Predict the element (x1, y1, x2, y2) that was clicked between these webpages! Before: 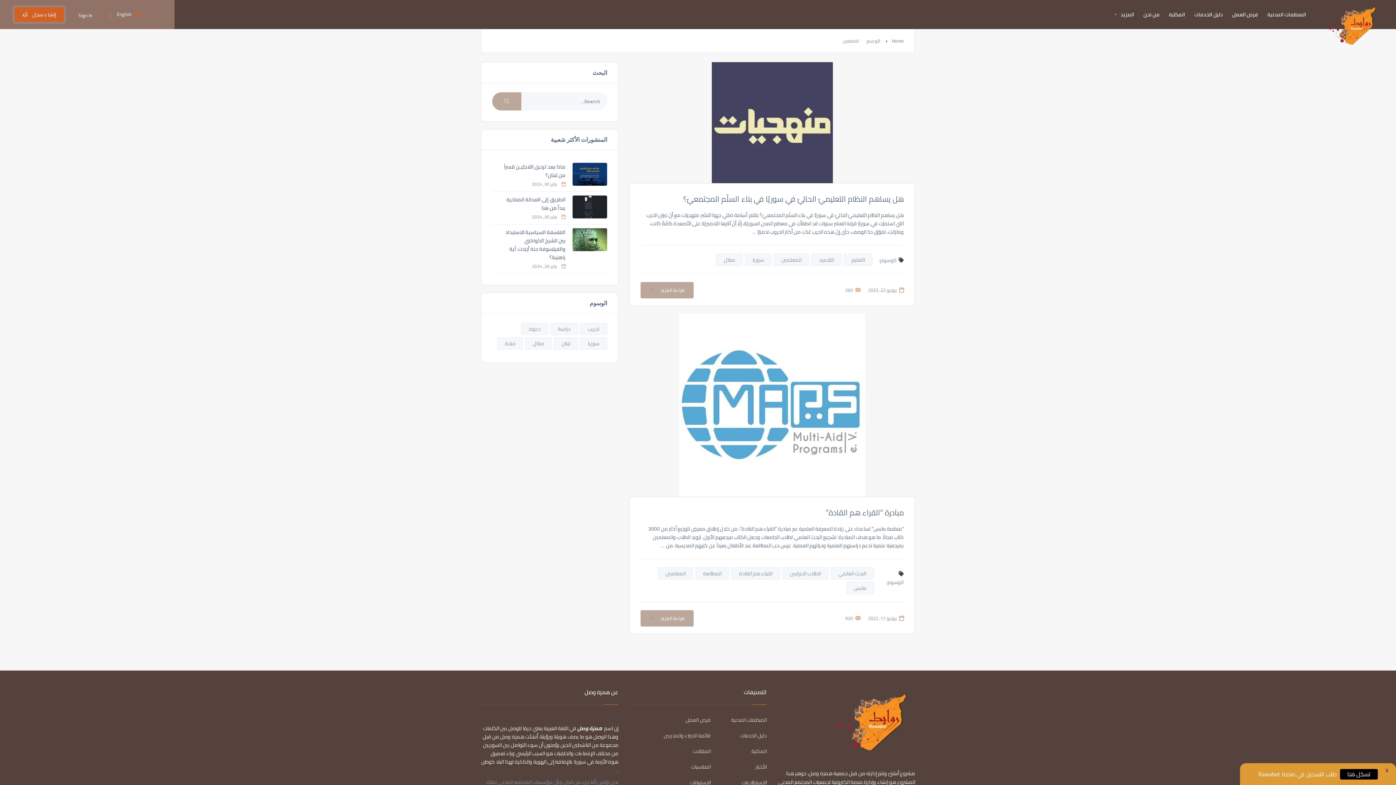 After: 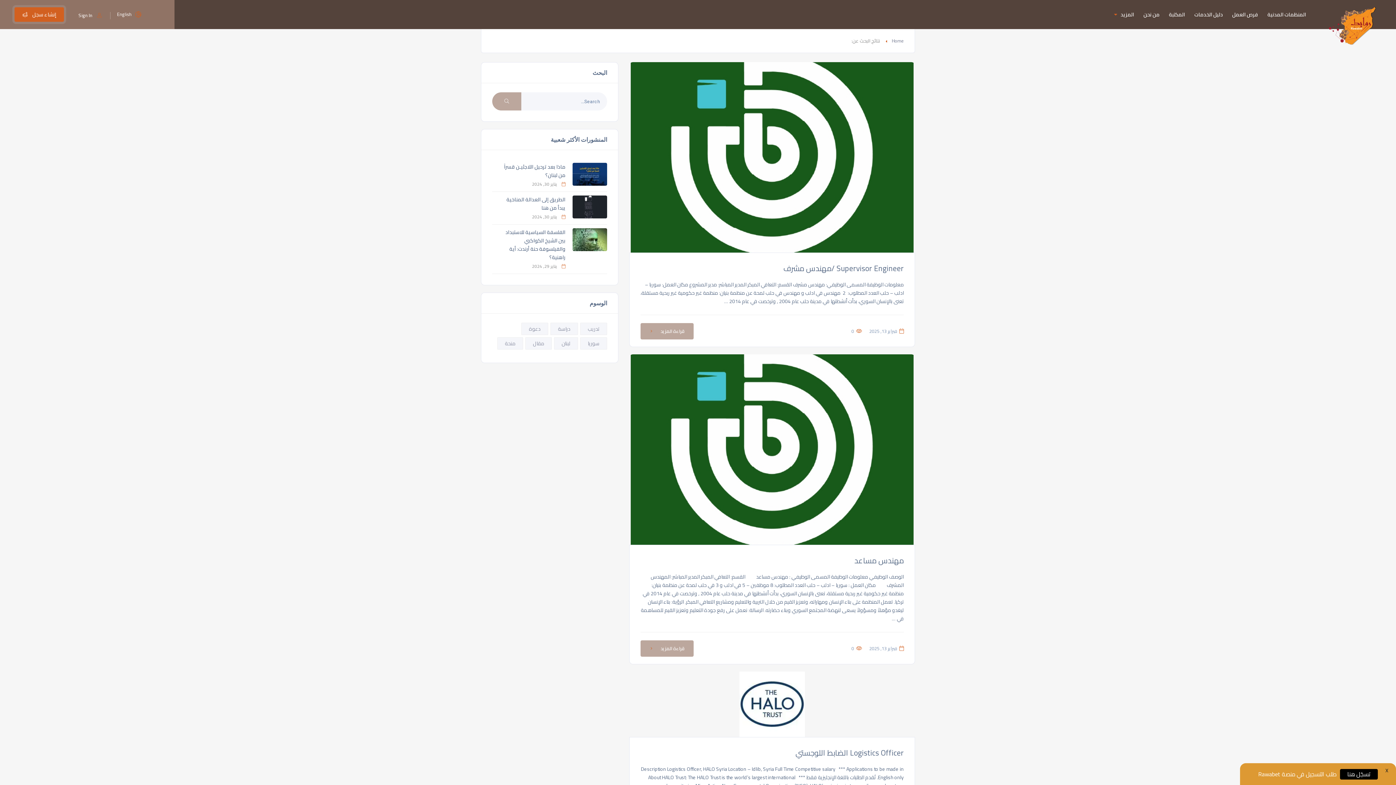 Action: bbox: (492, 92, 521, 110)